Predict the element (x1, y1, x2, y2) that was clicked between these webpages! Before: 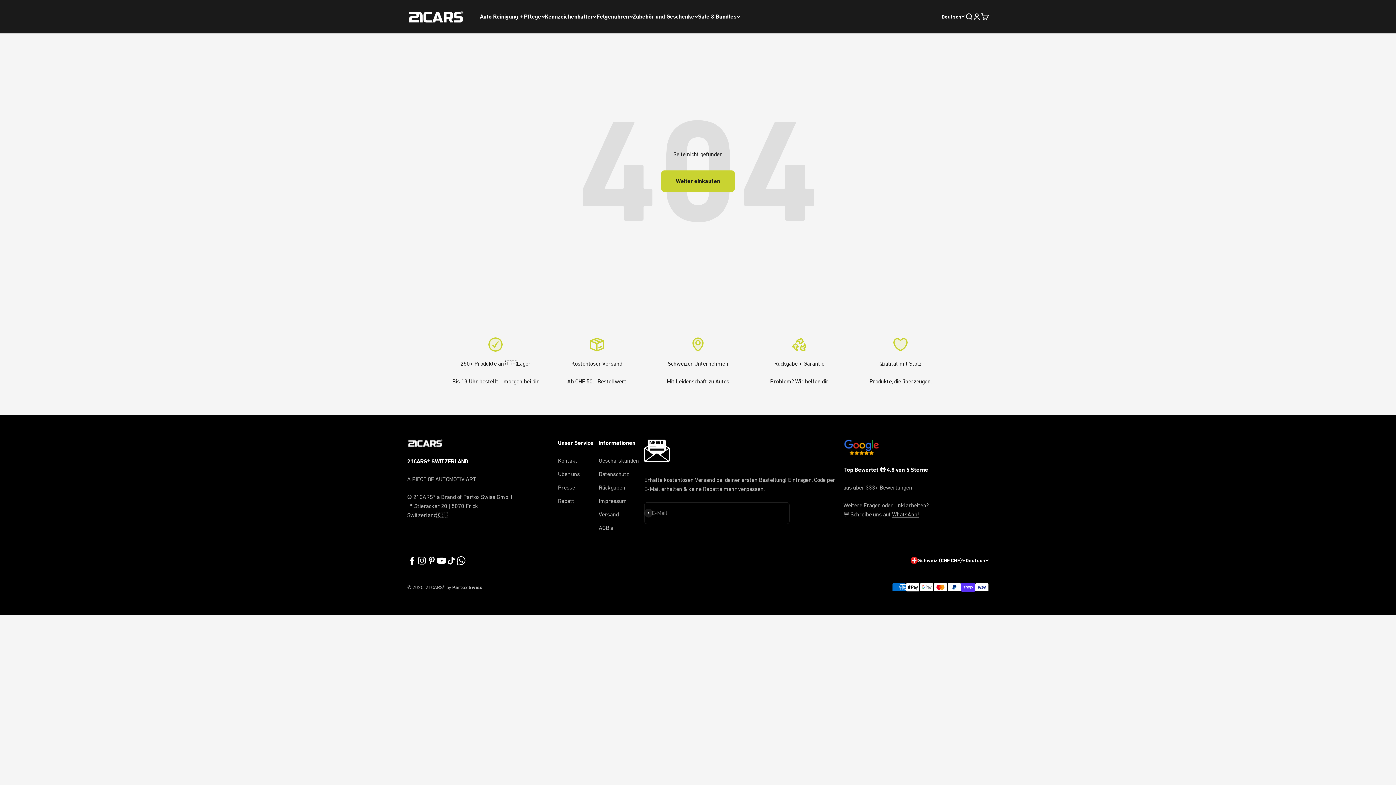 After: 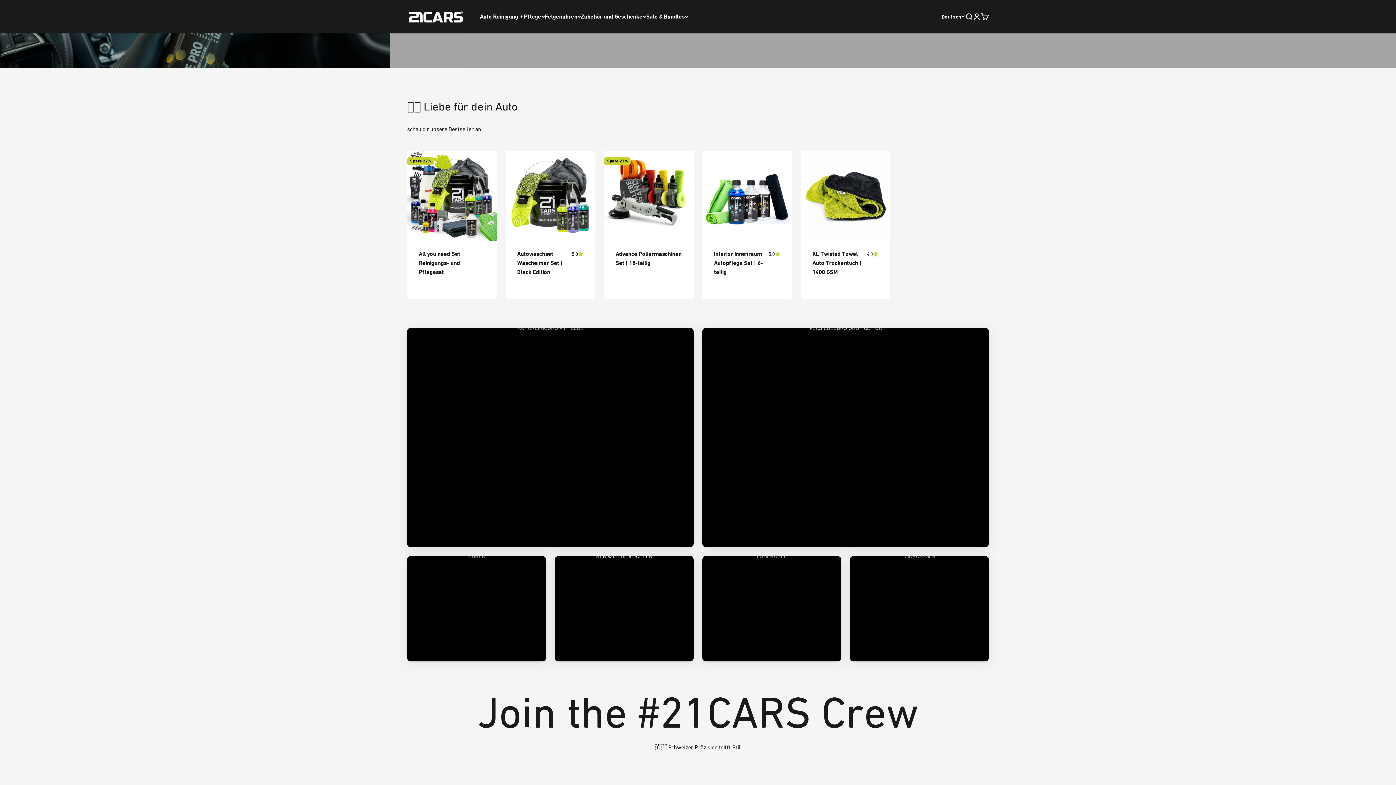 Action: label: 21CARS bbox: (407, 8, 465, 24)